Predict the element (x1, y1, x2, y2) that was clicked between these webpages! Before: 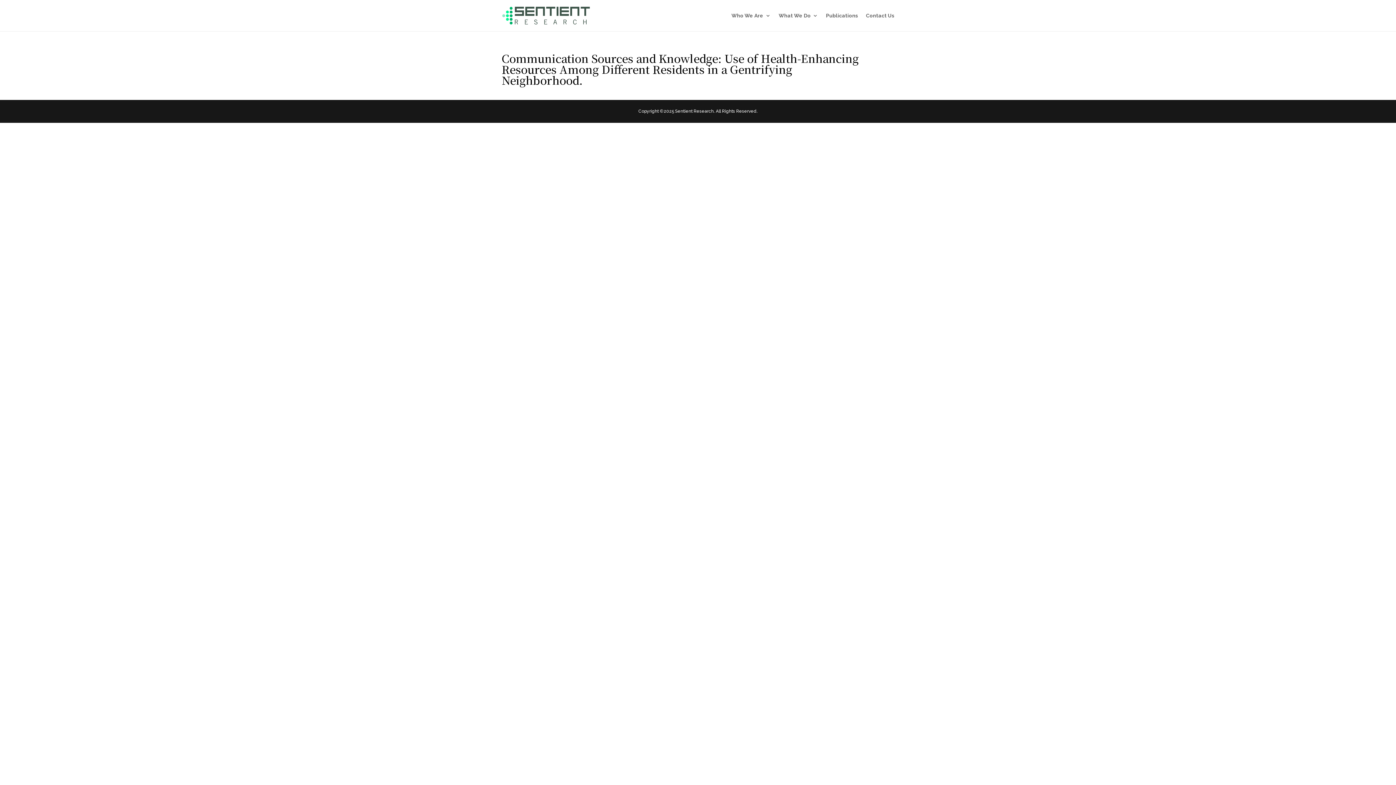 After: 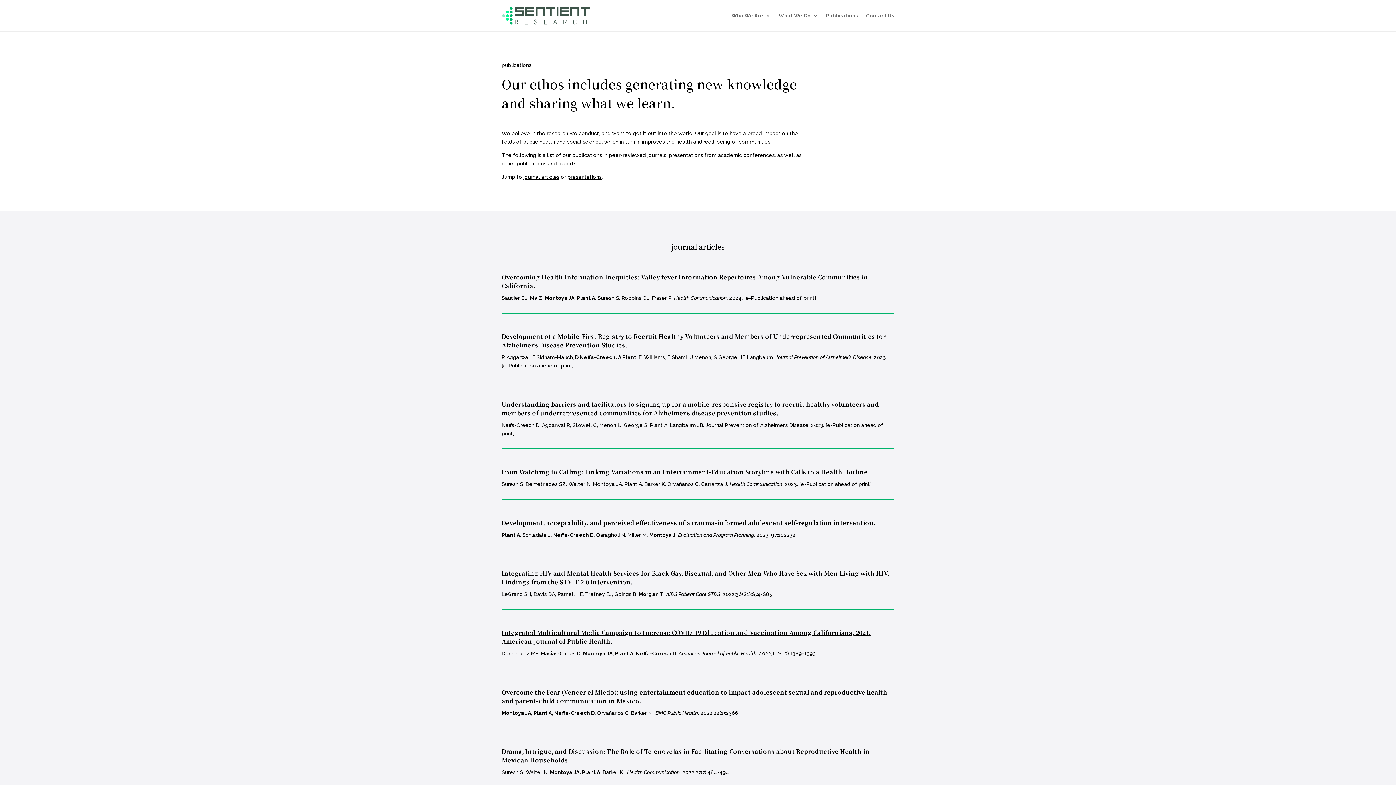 Action: label: Publications bbox: (826, 13, 858, 21)